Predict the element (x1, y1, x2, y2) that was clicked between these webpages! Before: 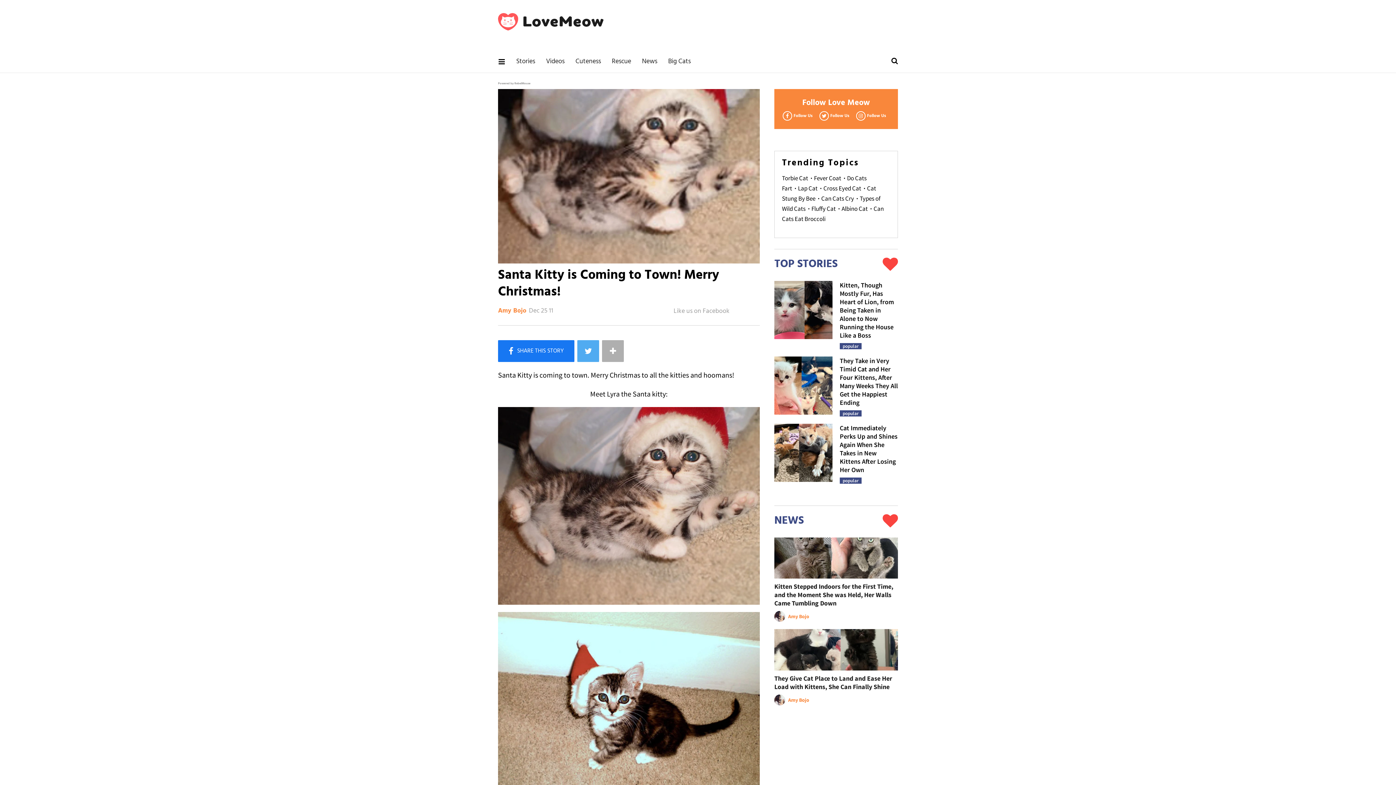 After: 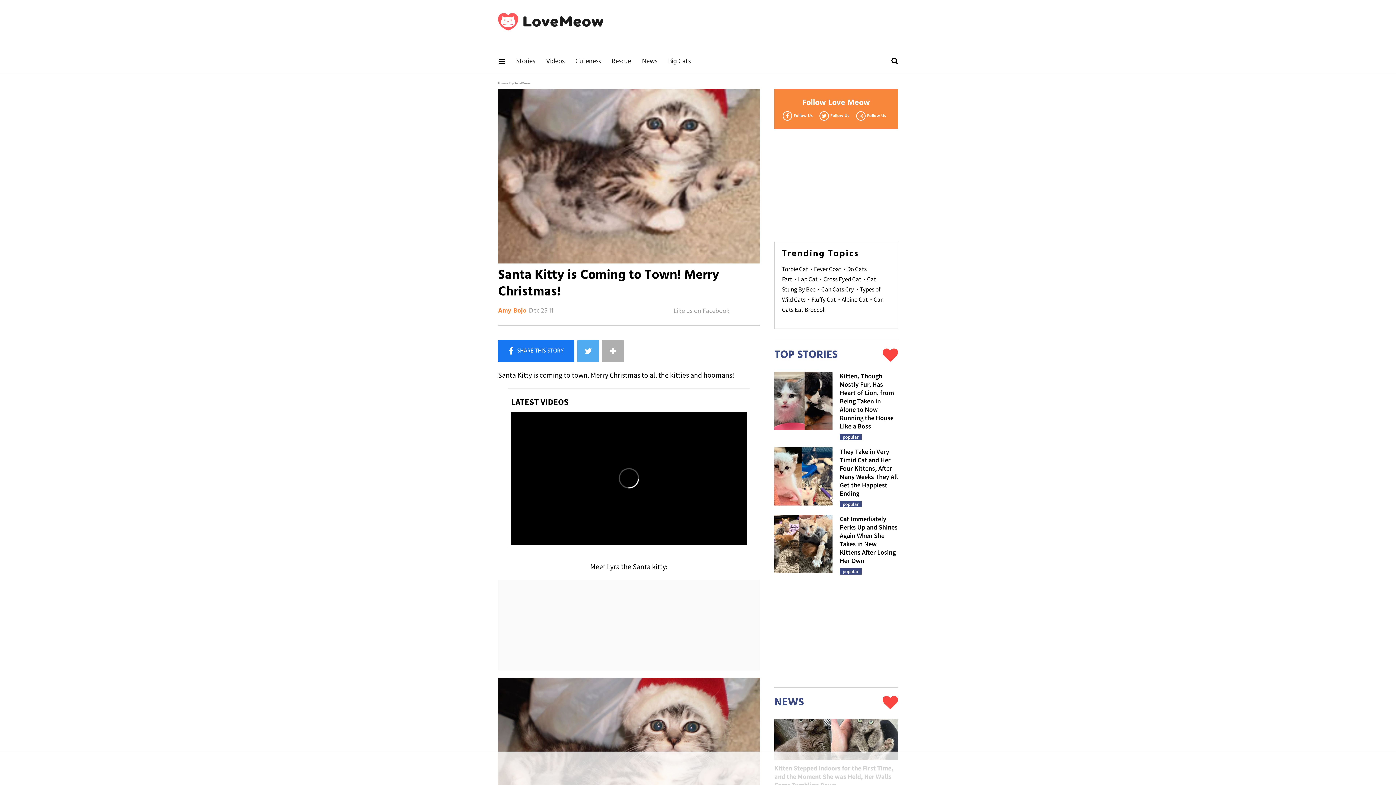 Action: label: News bbox: (642, 50, 657, 72)